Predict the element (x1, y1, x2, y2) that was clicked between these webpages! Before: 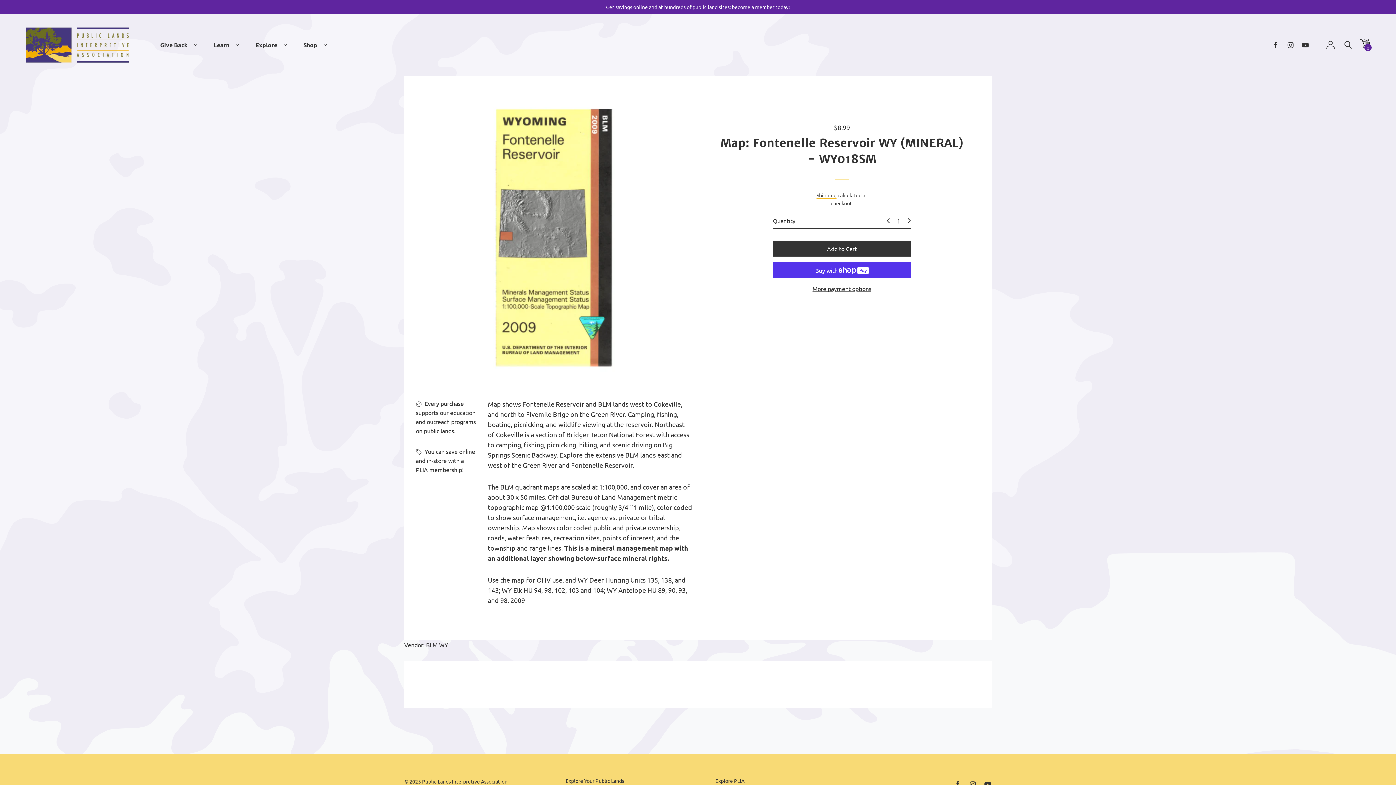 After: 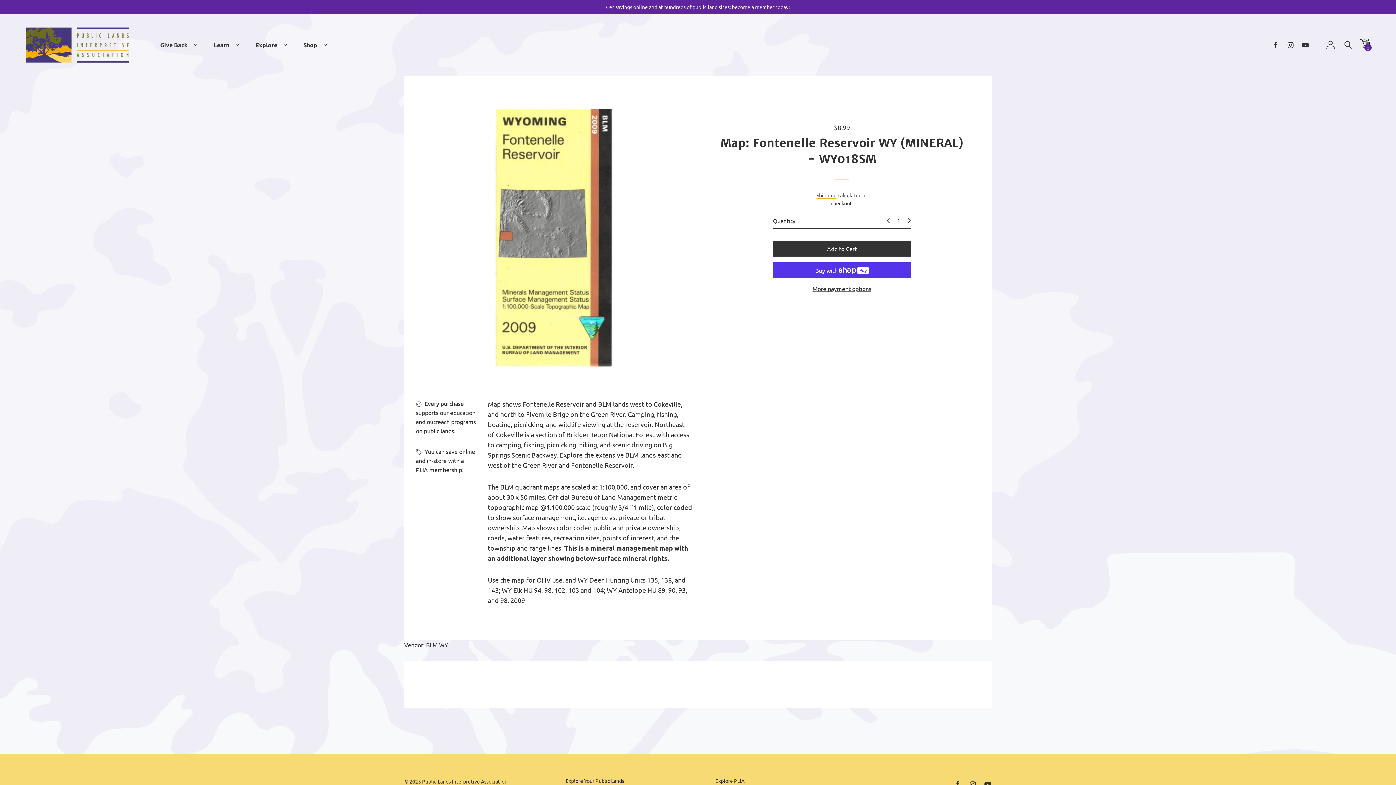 Action: bbox: (1301, 41, 1309, 49)